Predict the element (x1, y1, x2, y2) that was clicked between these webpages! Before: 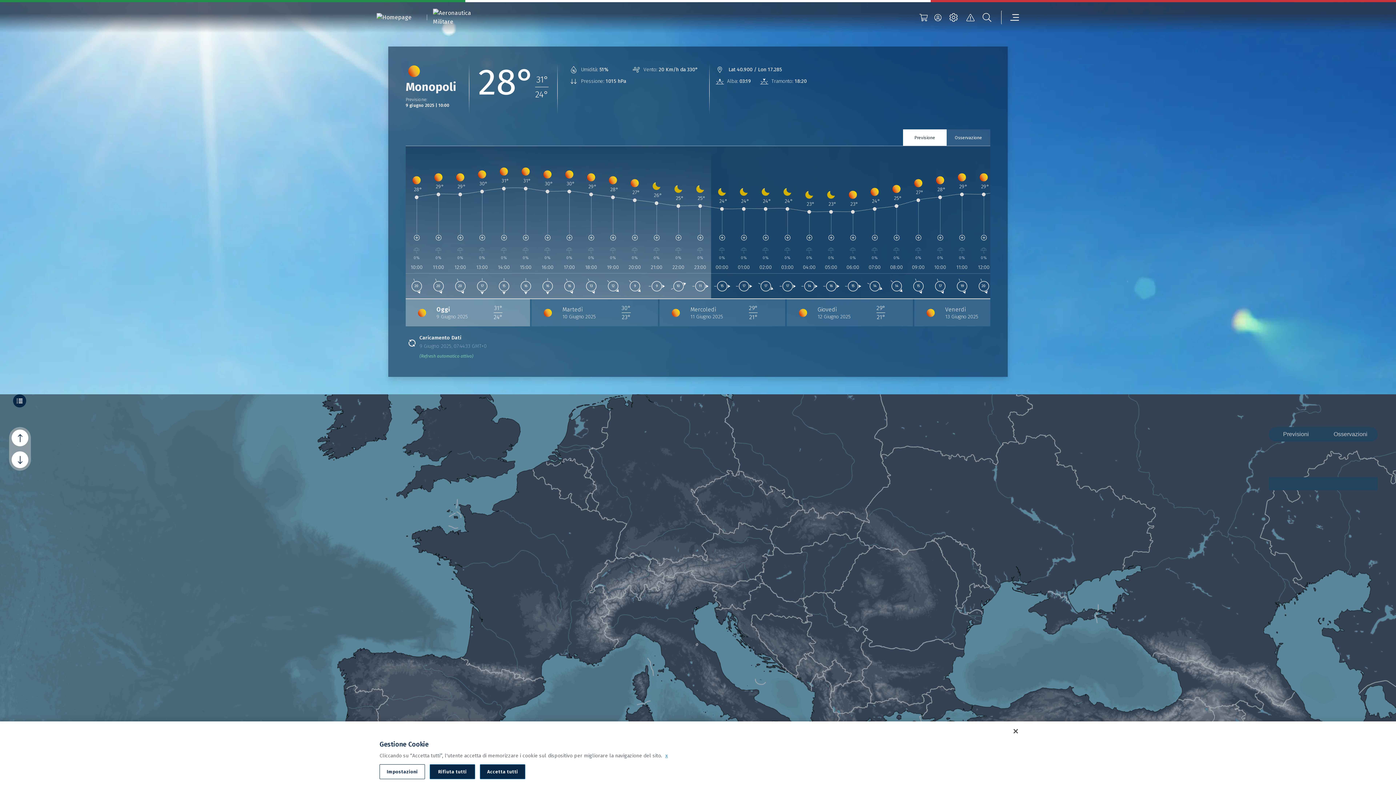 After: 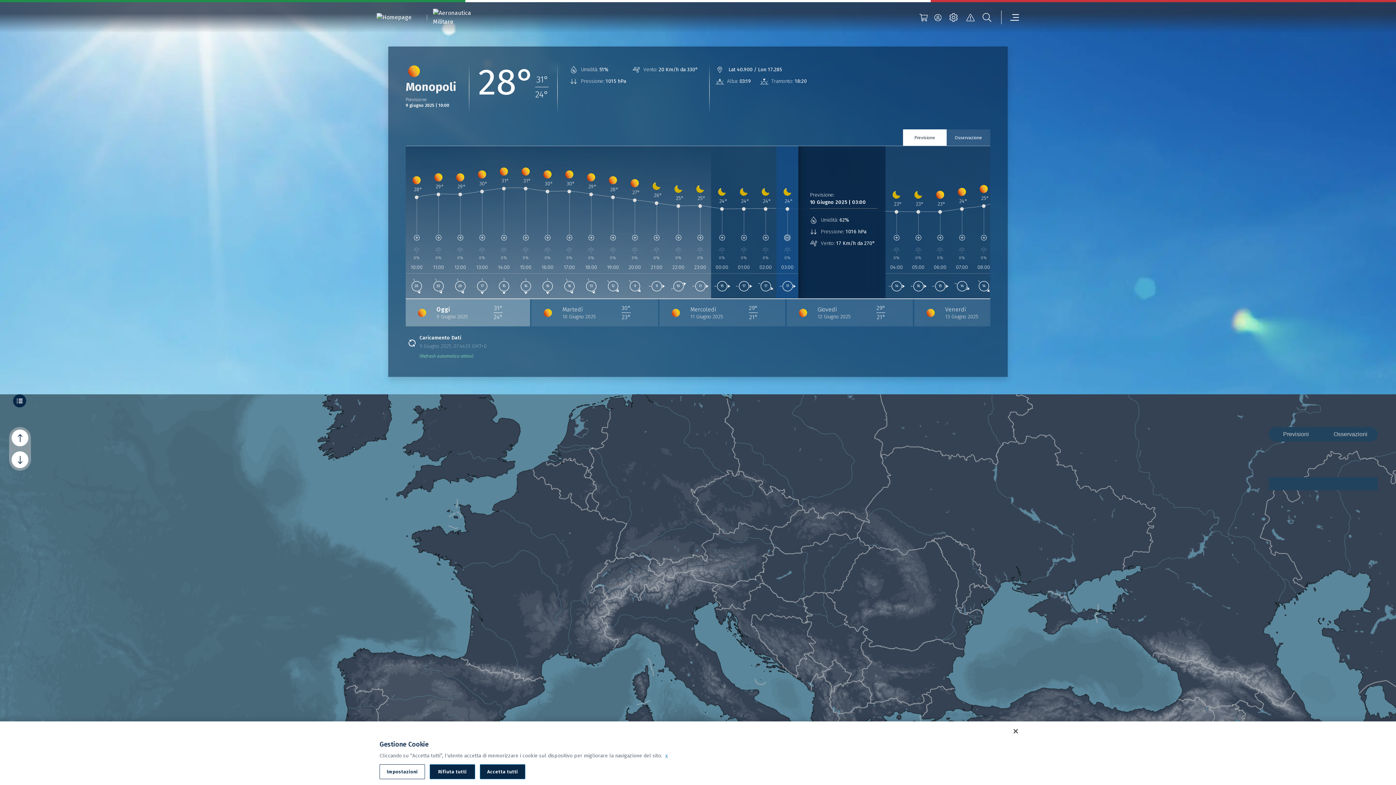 Action: bbox: (776, 234, 798, 241)